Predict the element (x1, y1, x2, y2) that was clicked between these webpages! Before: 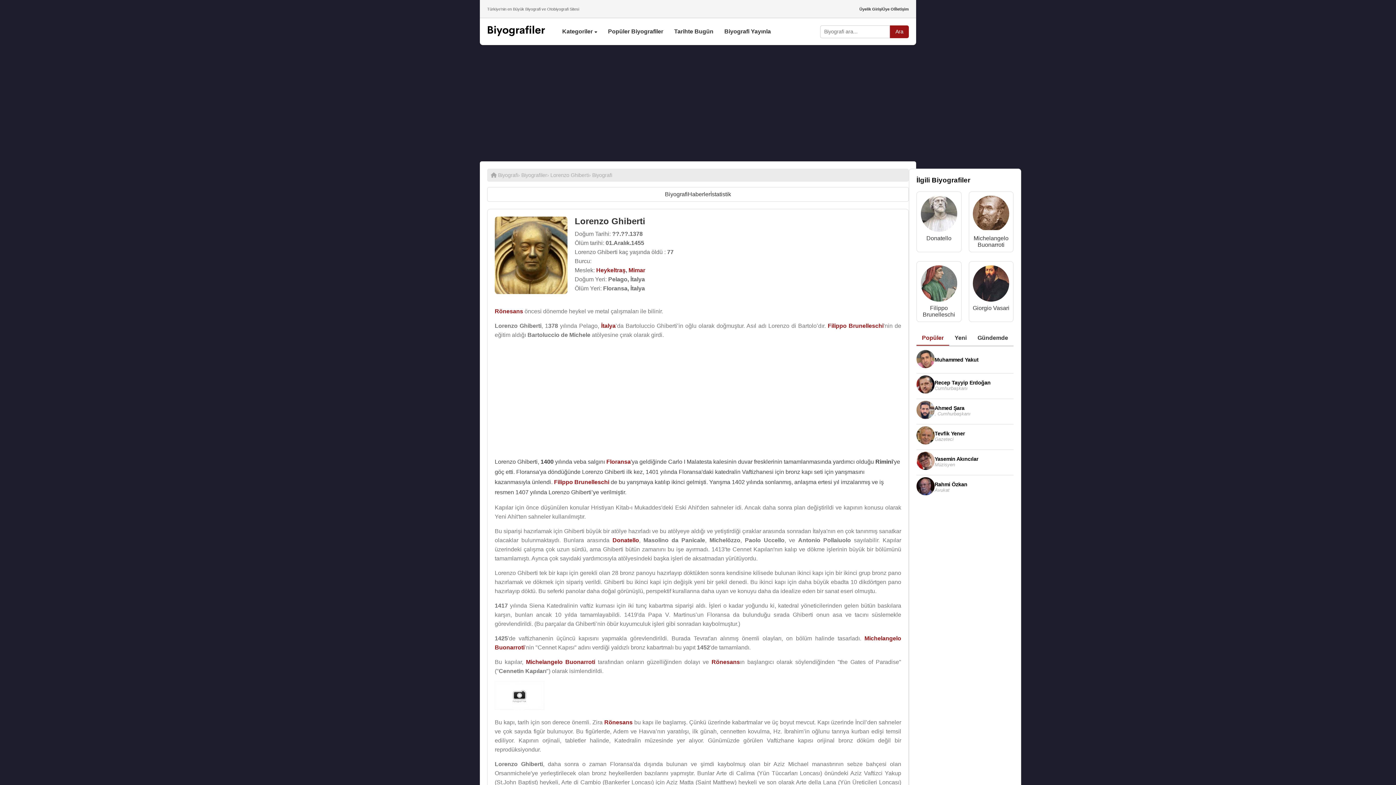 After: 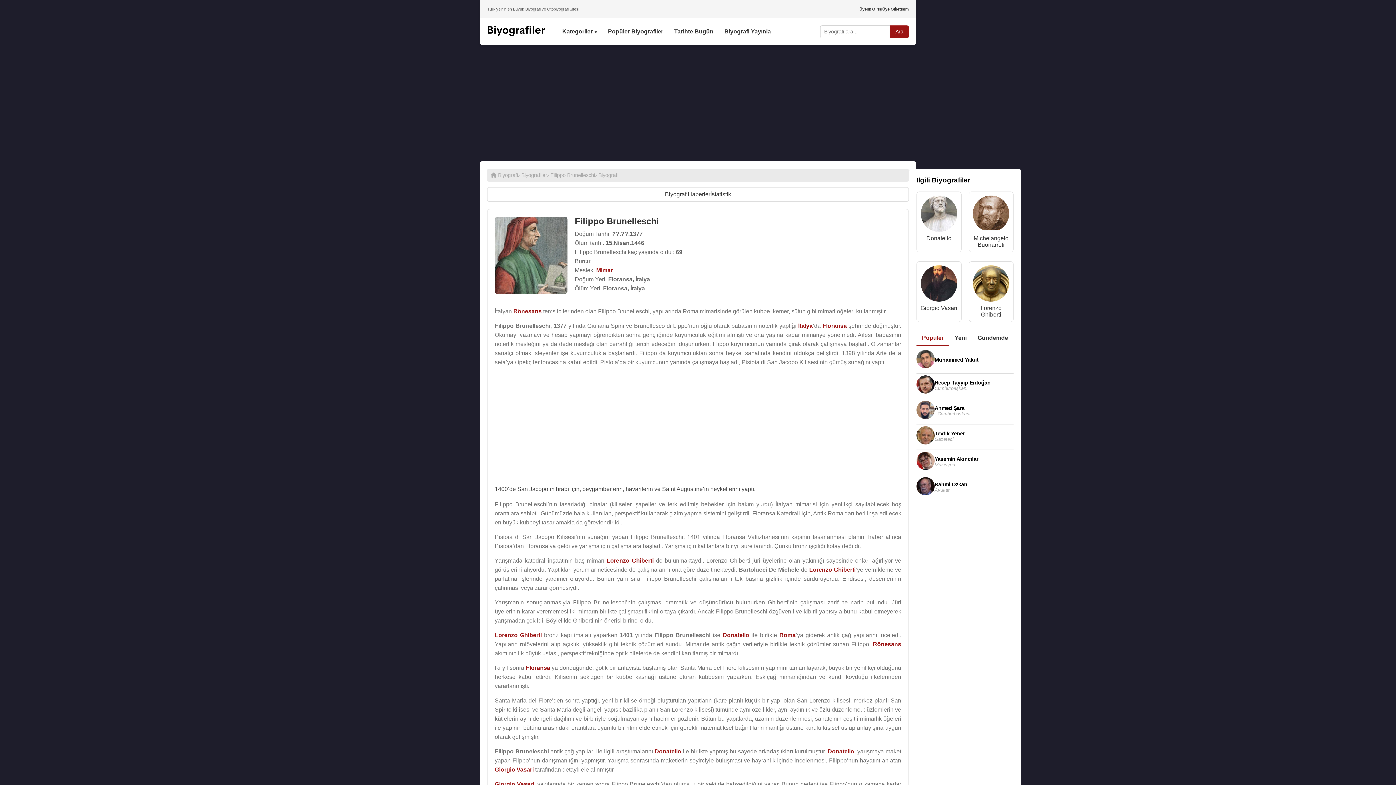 Action: bbox: (921, 265, 957, 305)